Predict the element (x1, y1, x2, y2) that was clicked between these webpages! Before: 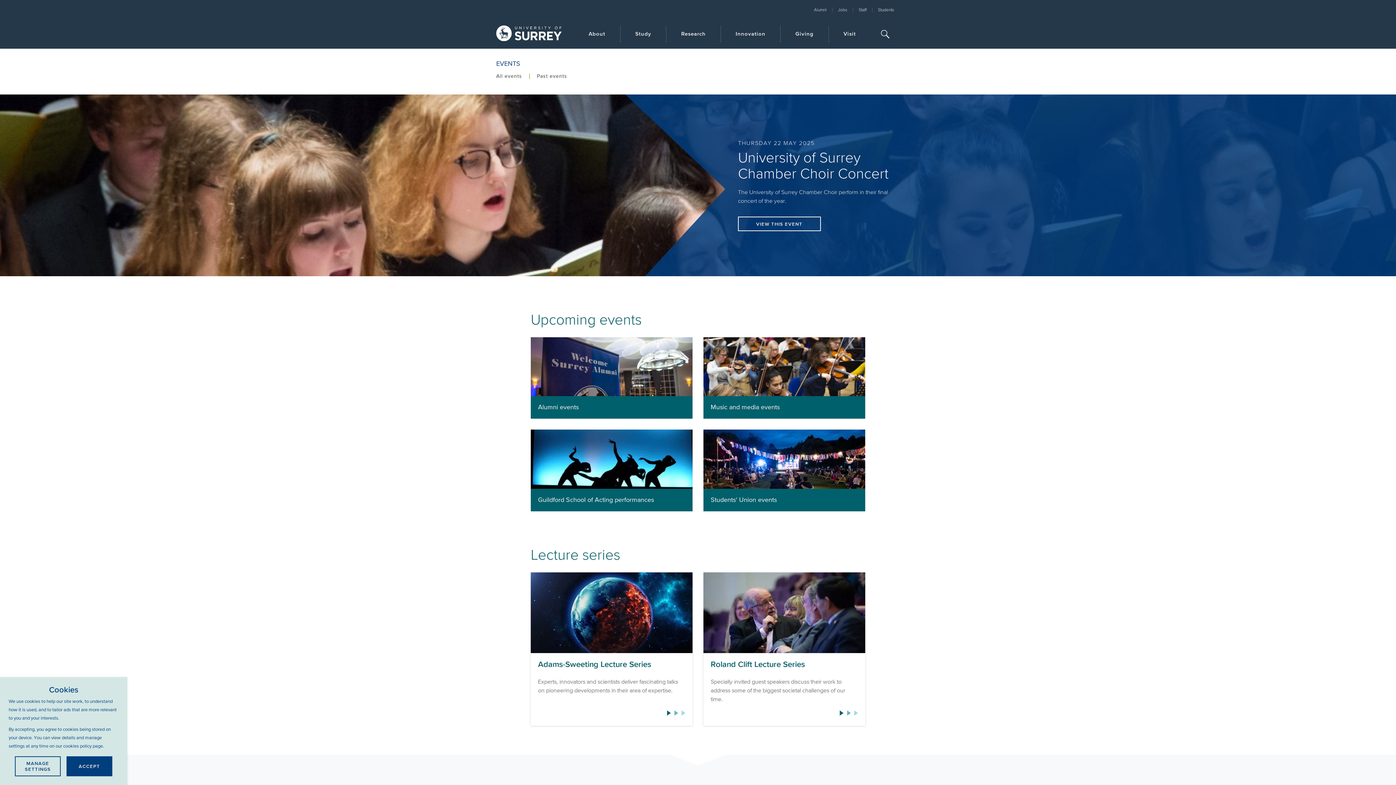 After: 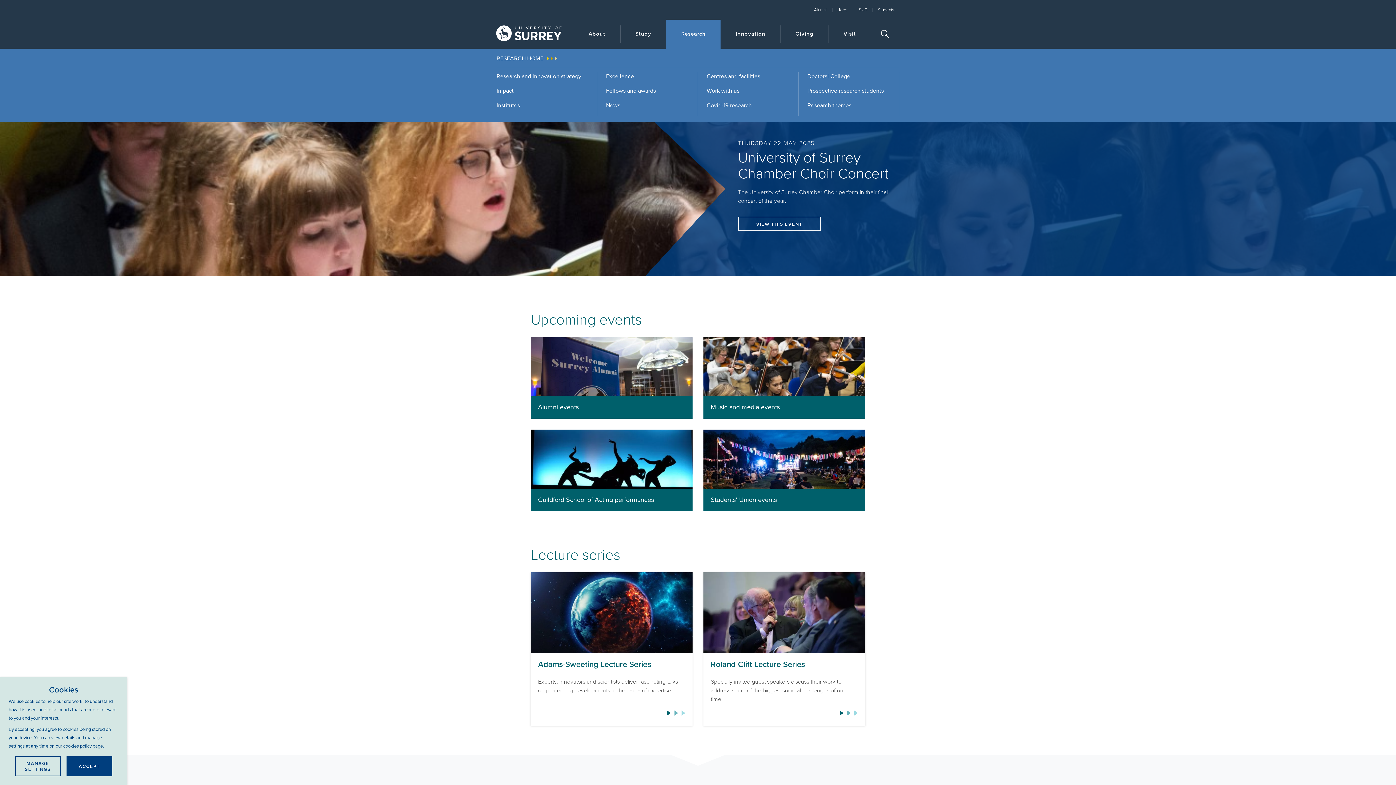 Action: bbox: (666, 25, 720, 42) label: Research